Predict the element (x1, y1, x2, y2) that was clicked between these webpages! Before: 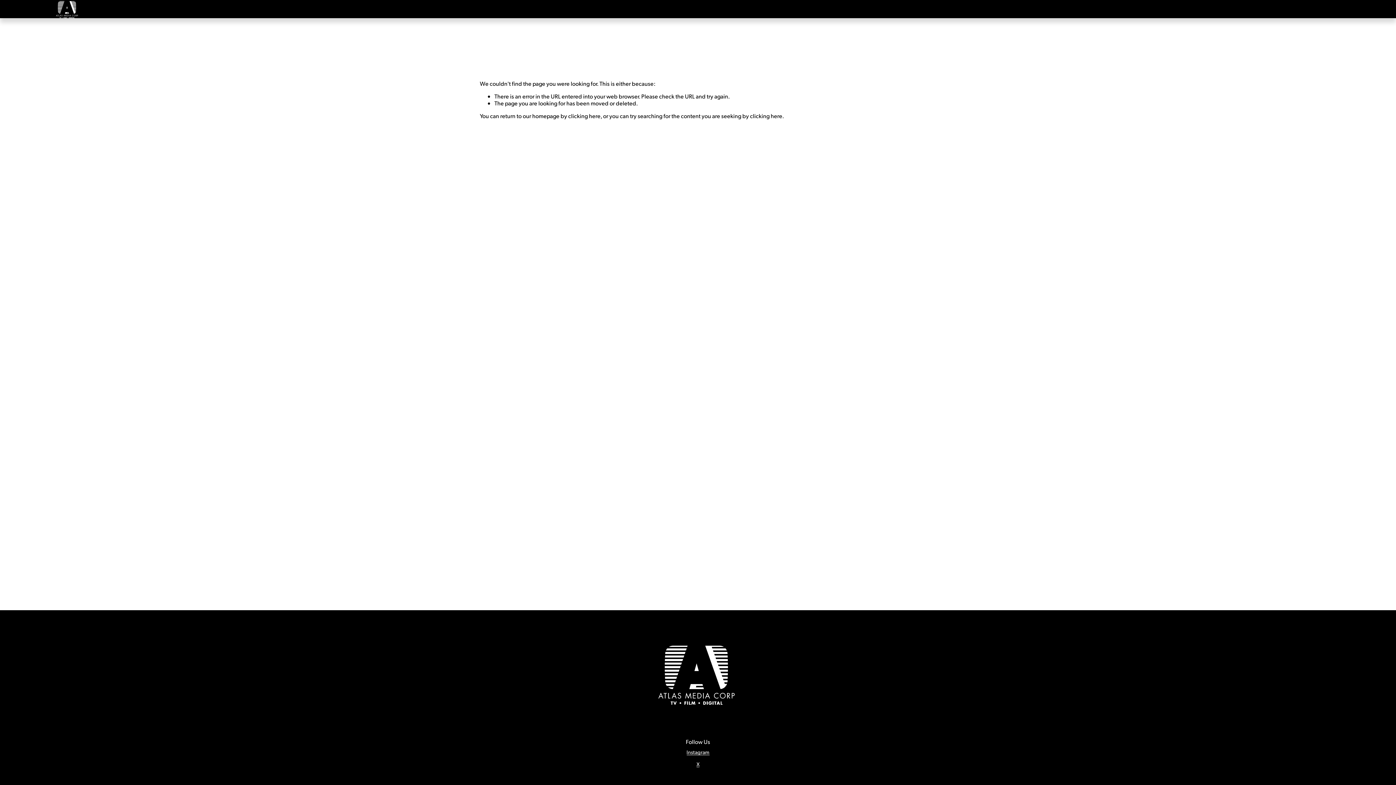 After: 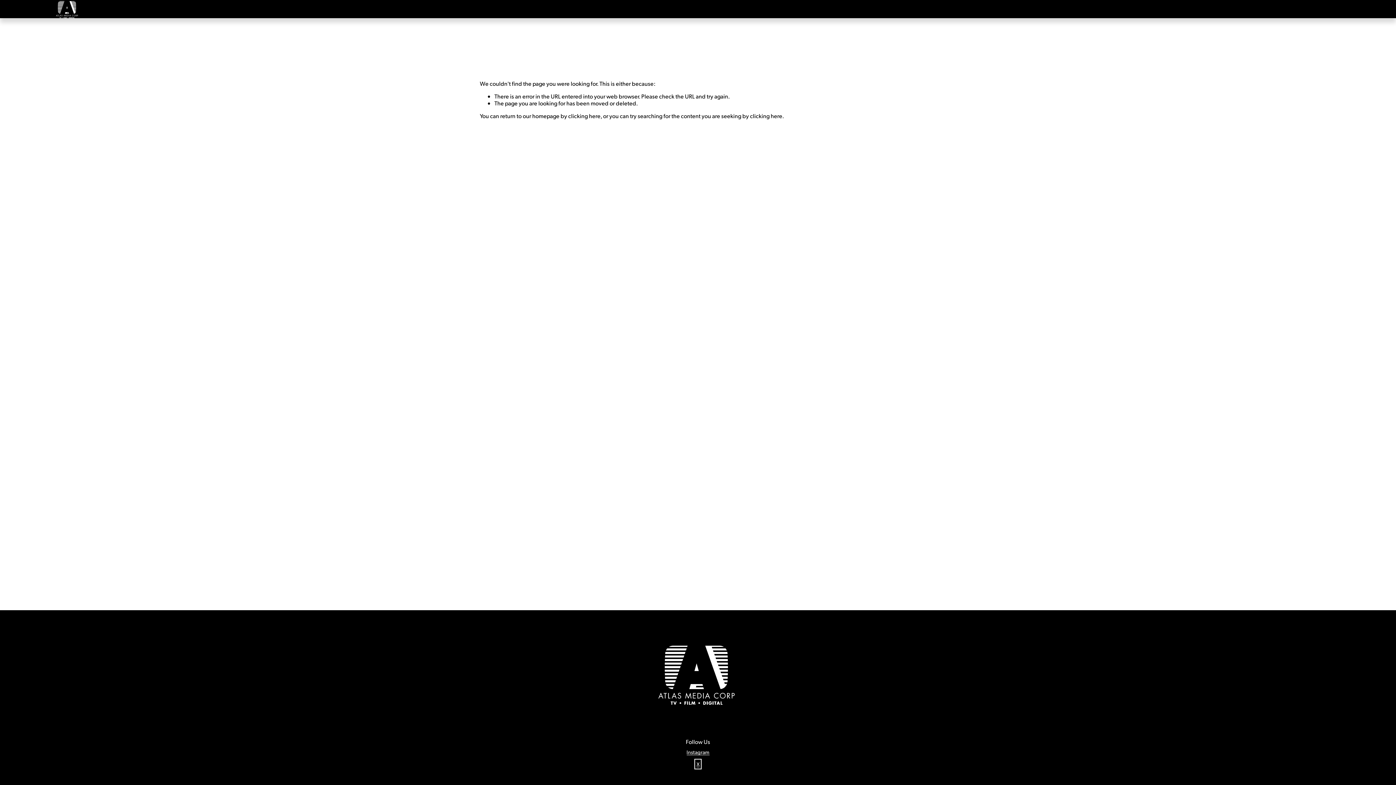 Action: label: X bbox: (696, 761, 699, 767)